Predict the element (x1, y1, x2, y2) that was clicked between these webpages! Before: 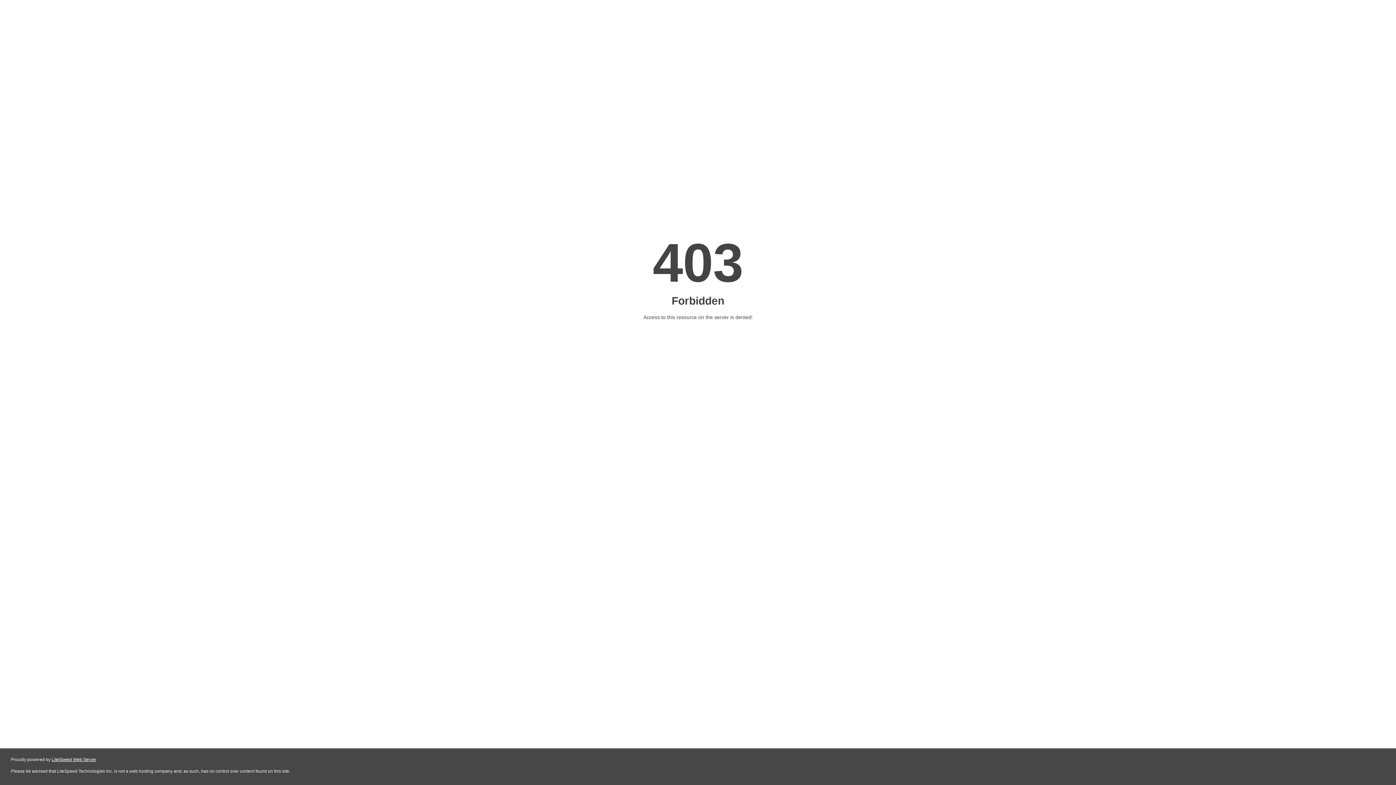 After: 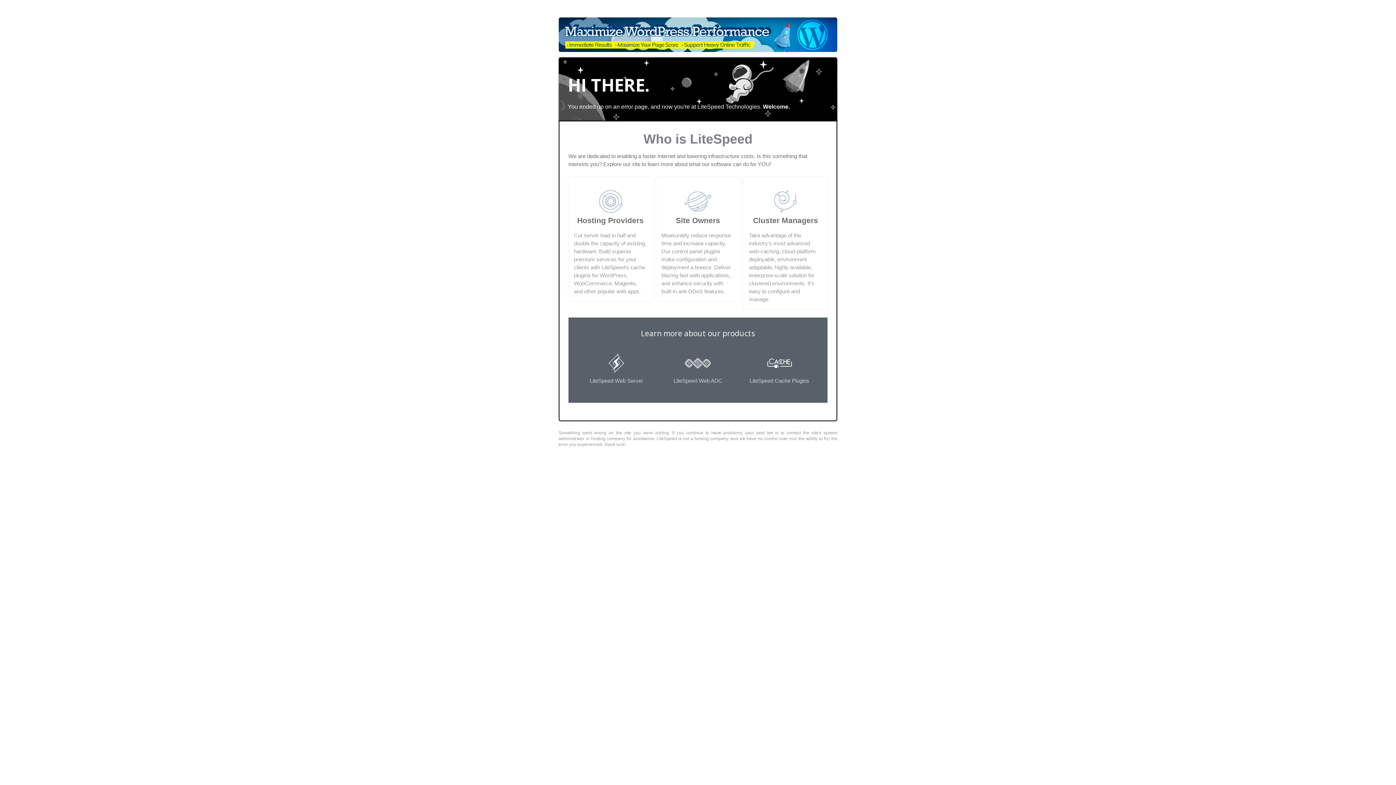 Action: label: LiteSpeed Web Server bbox: (51, 757, 96, 762)